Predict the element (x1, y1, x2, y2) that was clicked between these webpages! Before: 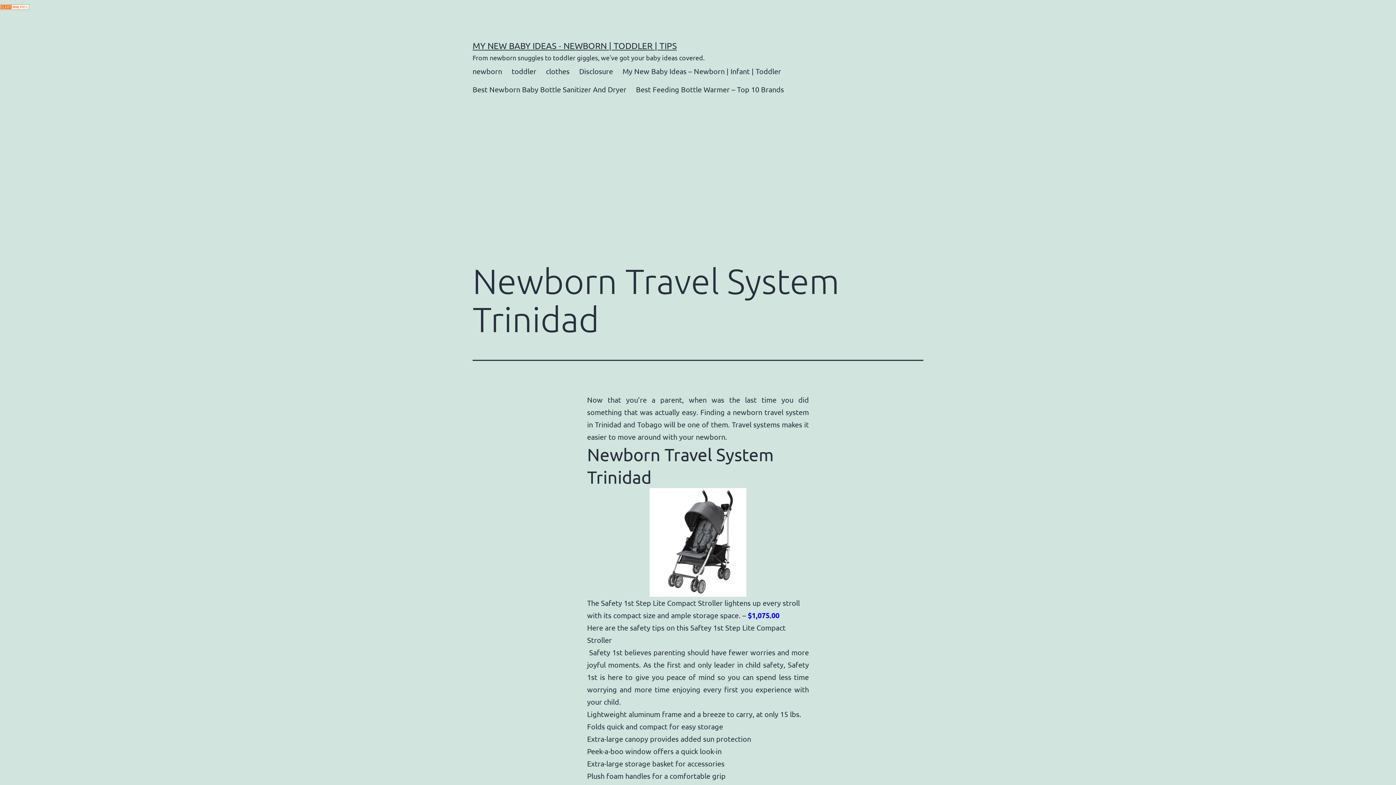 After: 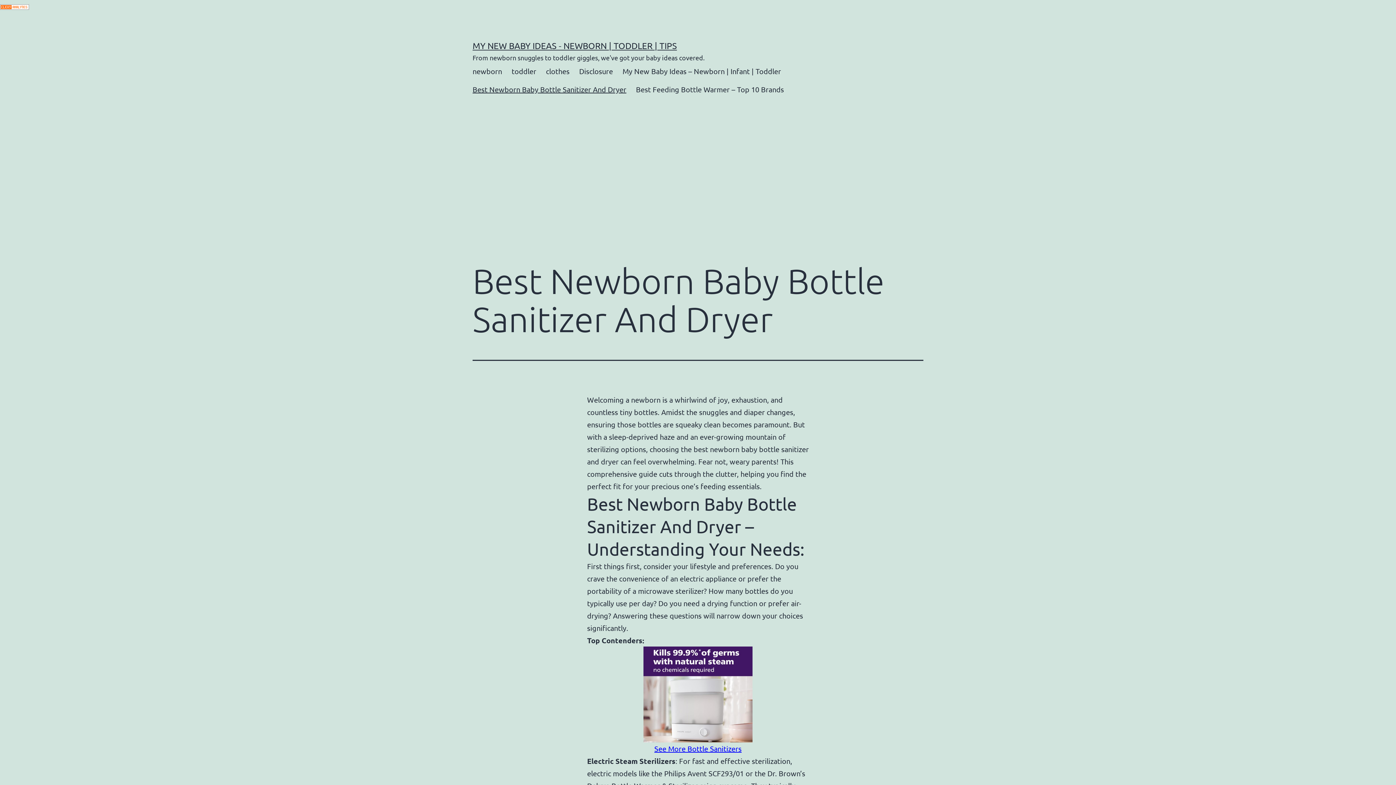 Action: bbox: (467, 80, 631, 98) label: Best Newborn Baby Bottle Sanitizer And Dryer